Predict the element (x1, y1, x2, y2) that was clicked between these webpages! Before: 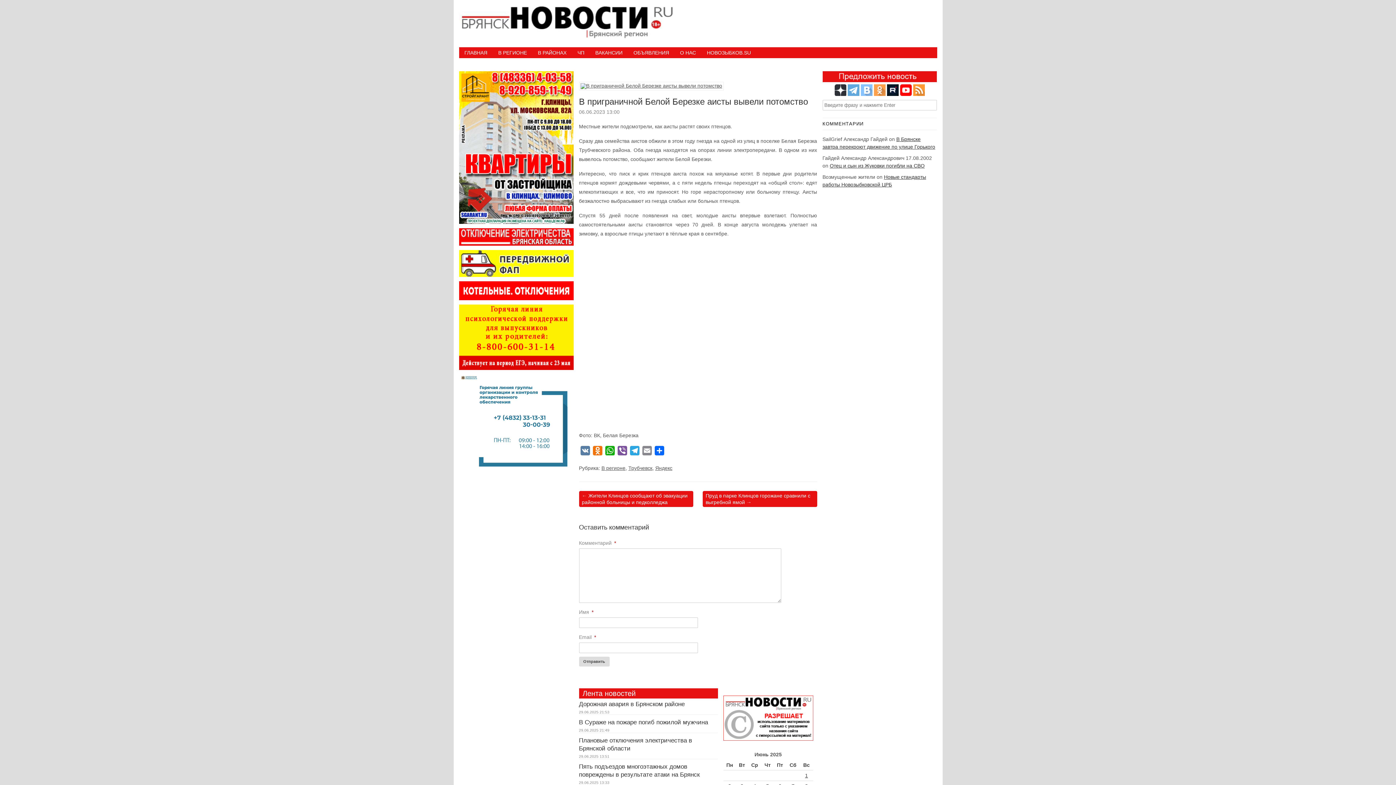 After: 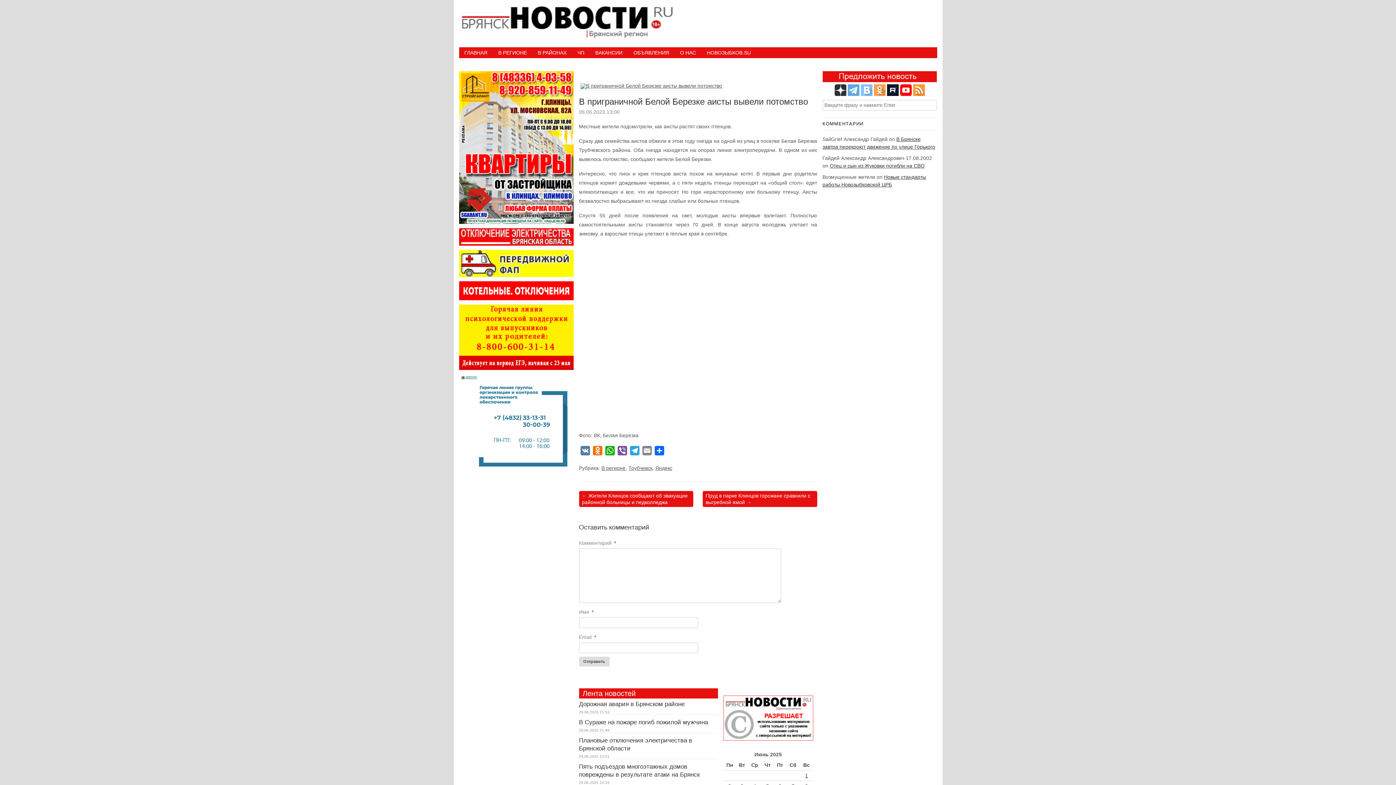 Action: bbox: (874, 91, 885, 97)